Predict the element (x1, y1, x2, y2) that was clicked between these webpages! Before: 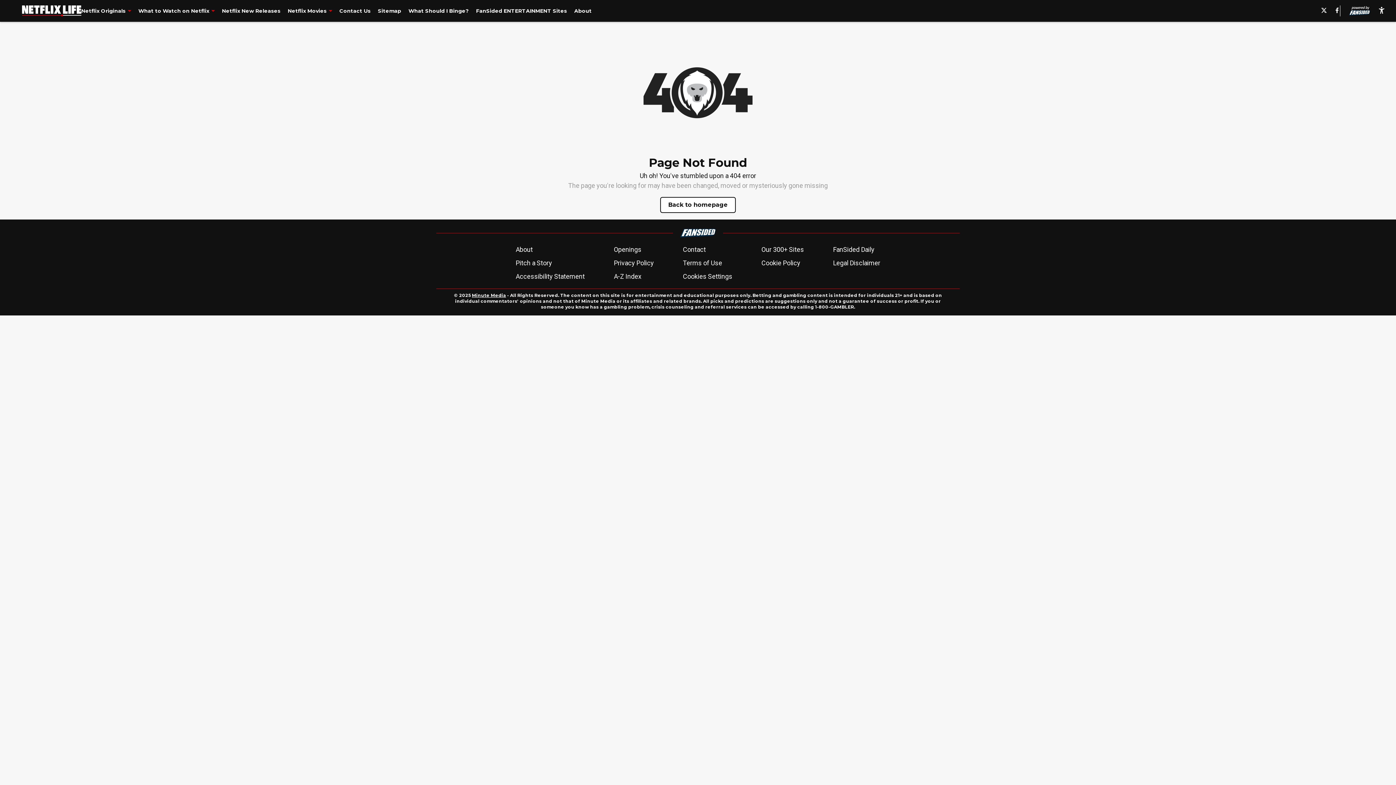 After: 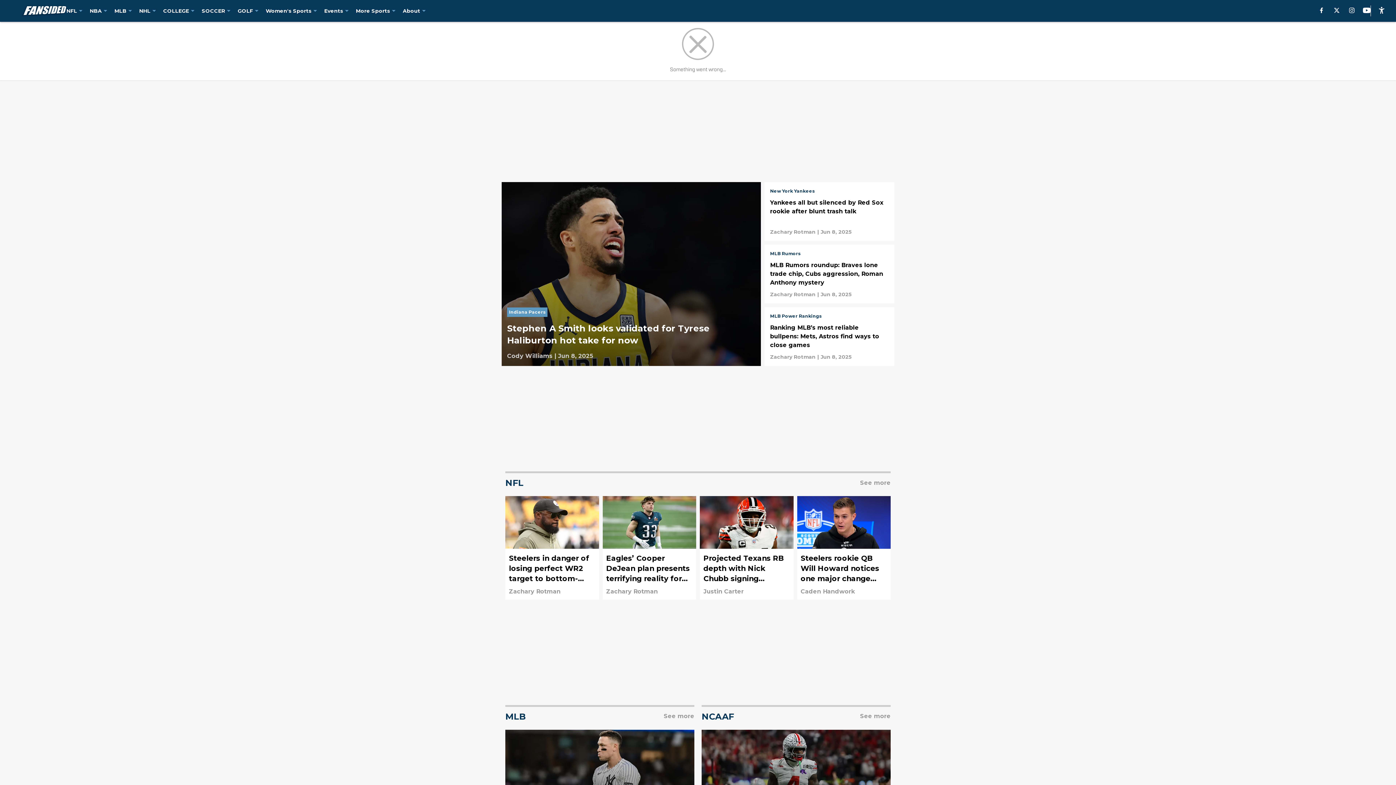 Action: bbox: (1347, 5, 1371, 16)